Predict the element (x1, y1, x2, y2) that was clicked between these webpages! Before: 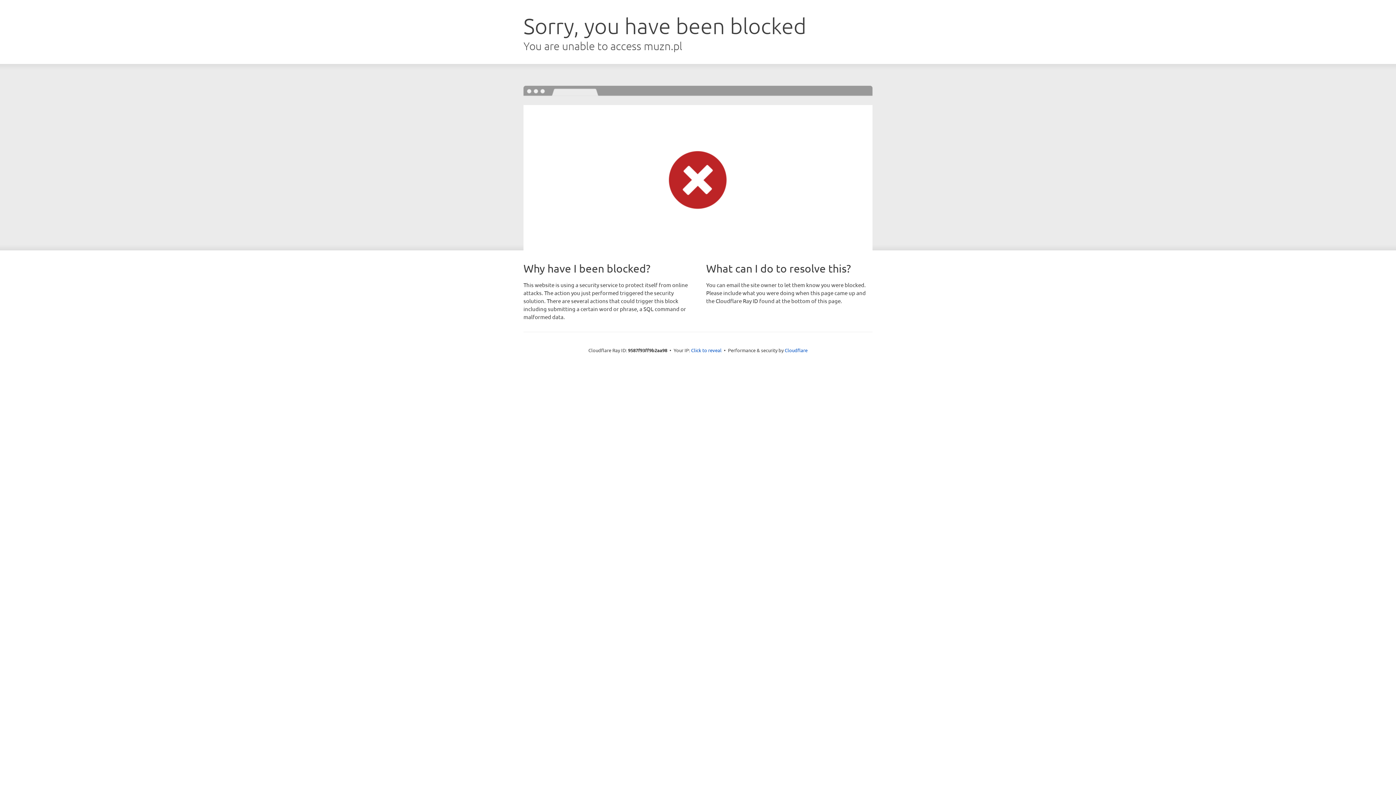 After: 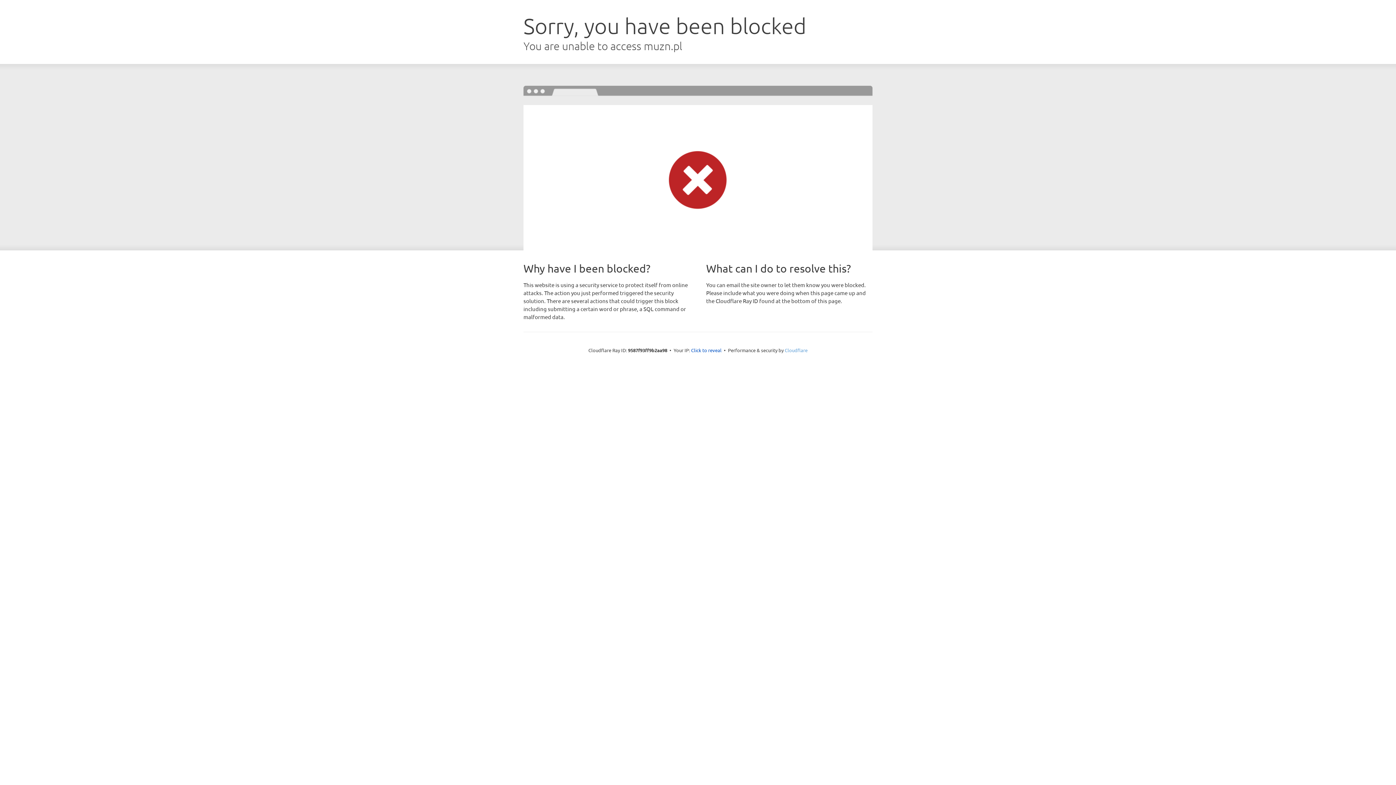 Action: bbox: (784, 347, 807, 353) label: Cloudflare